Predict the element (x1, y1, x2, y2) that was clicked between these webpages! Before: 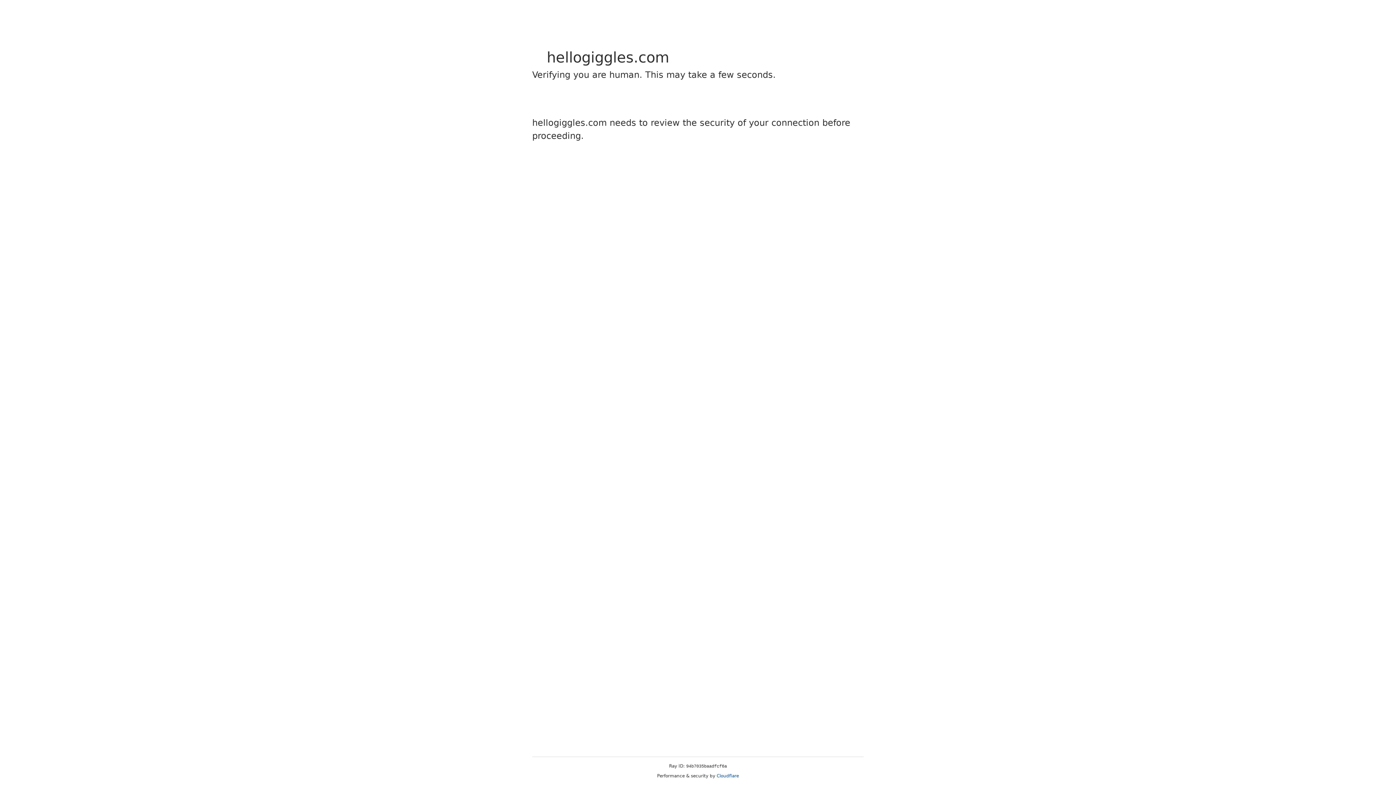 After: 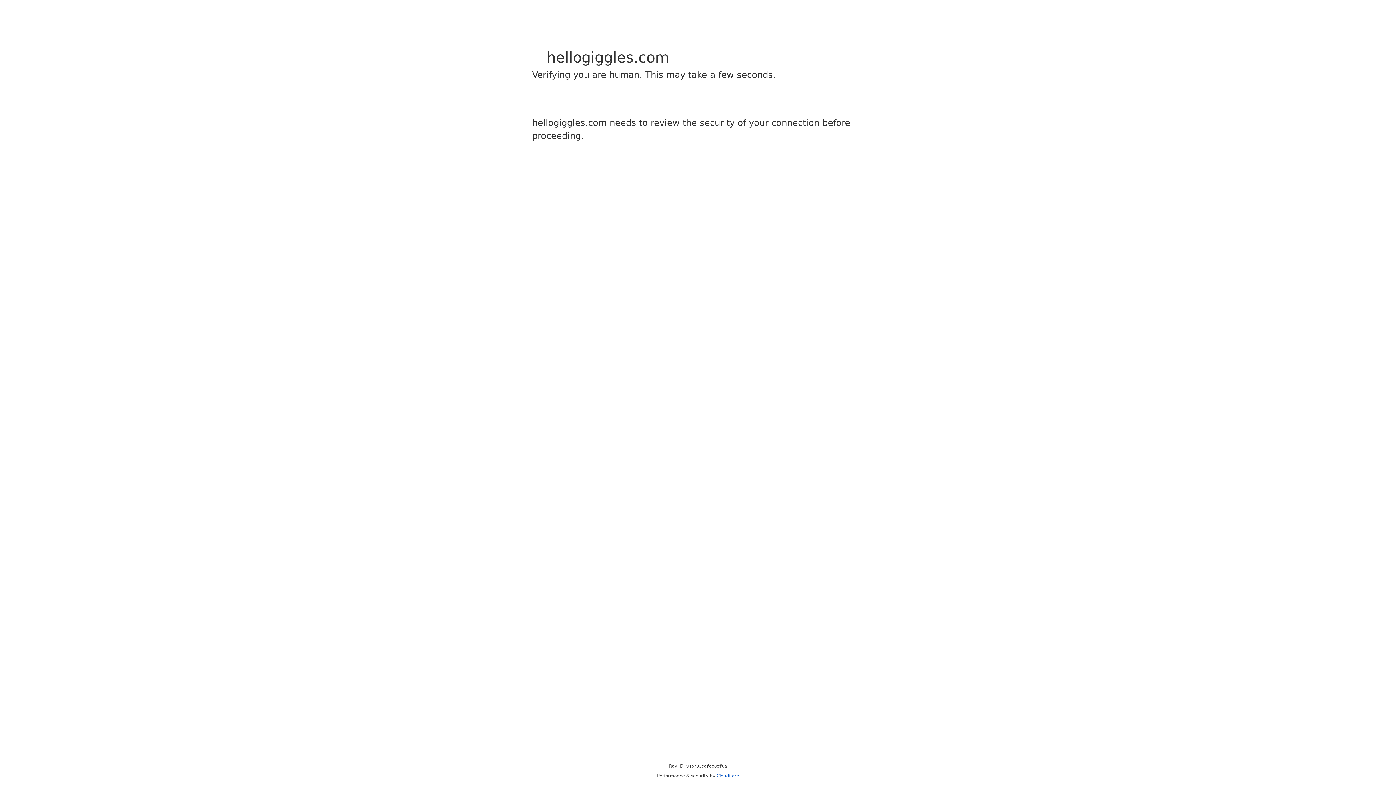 Action: label: Cloudflare bbox: (716, 773, 739, 778)